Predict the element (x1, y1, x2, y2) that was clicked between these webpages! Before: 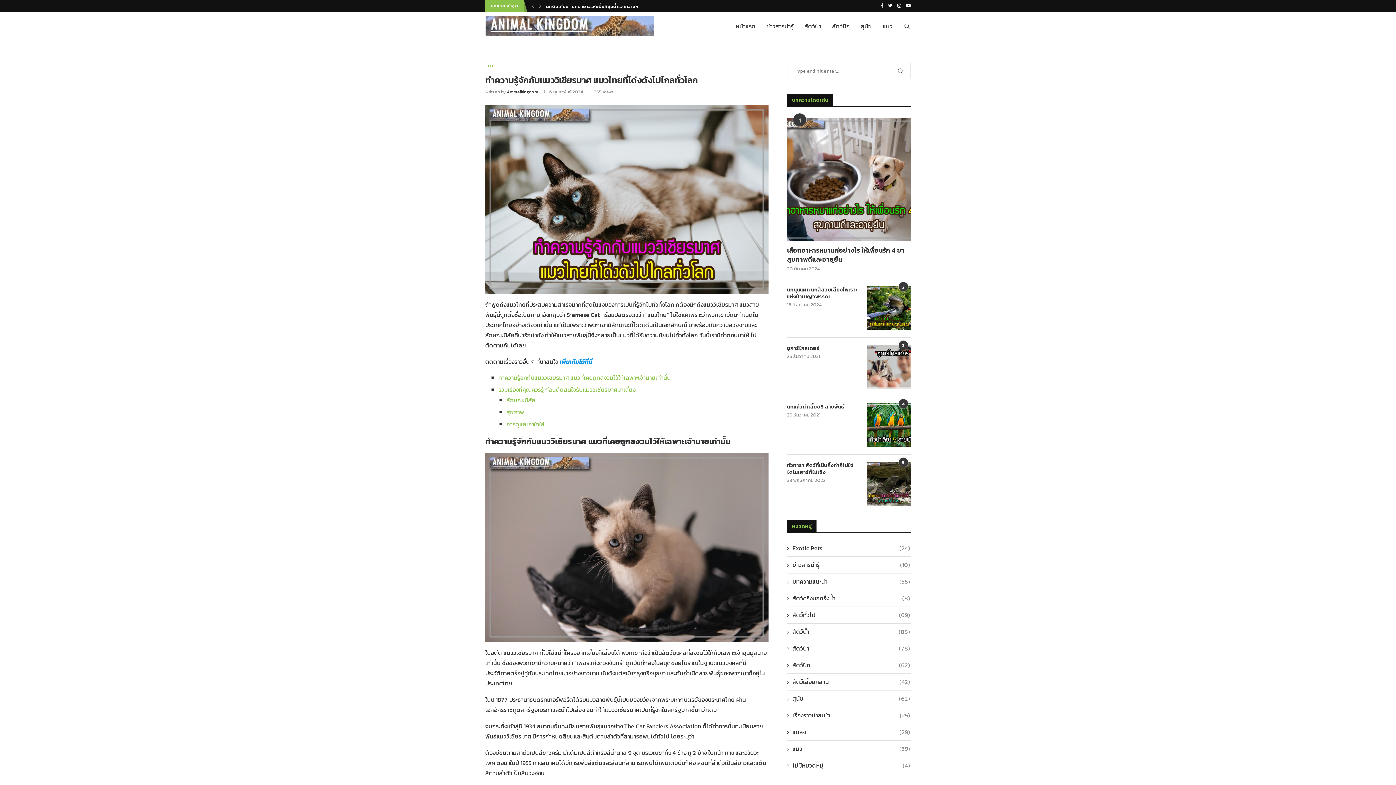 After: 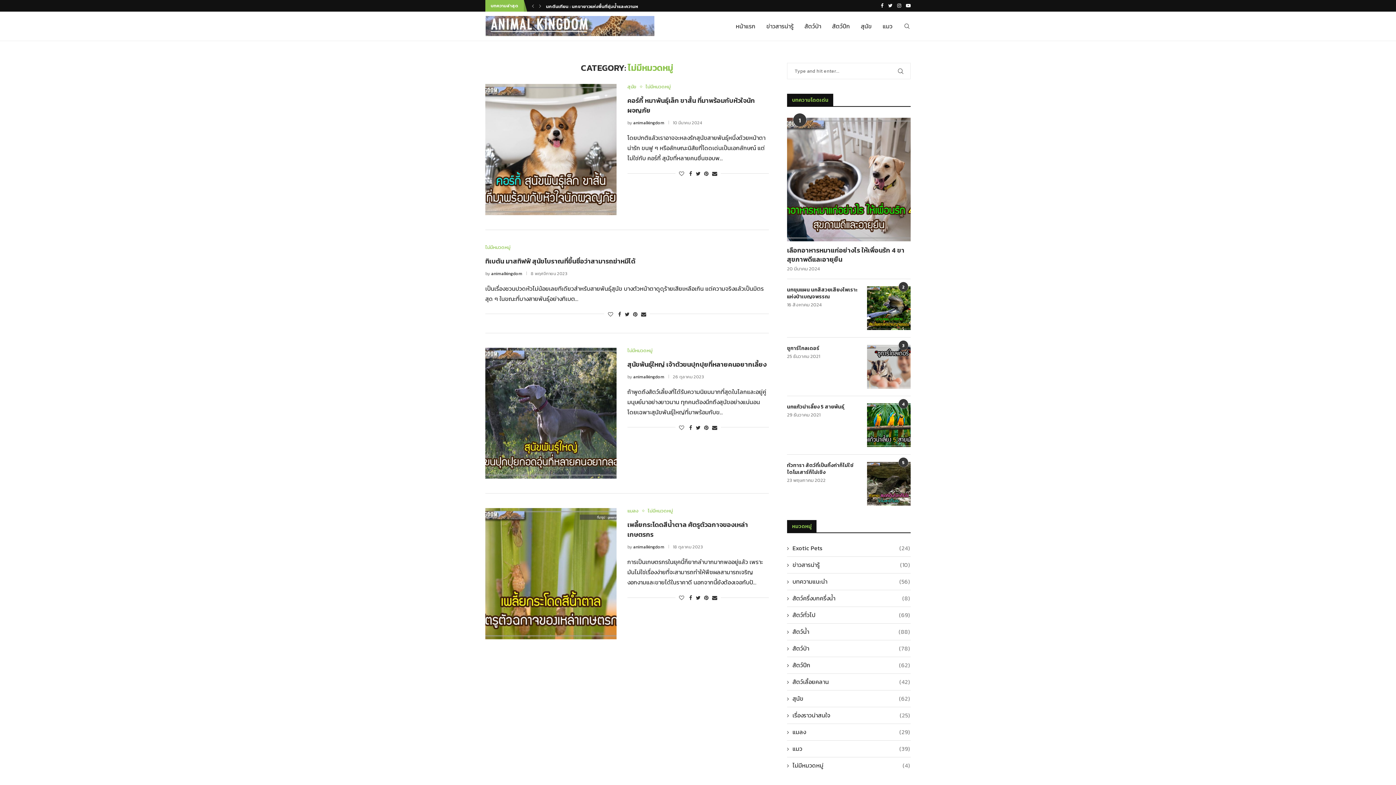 Action: label: ไม่มีหมวดหมู่
(4) bbox: (787, 761, 910, 769)